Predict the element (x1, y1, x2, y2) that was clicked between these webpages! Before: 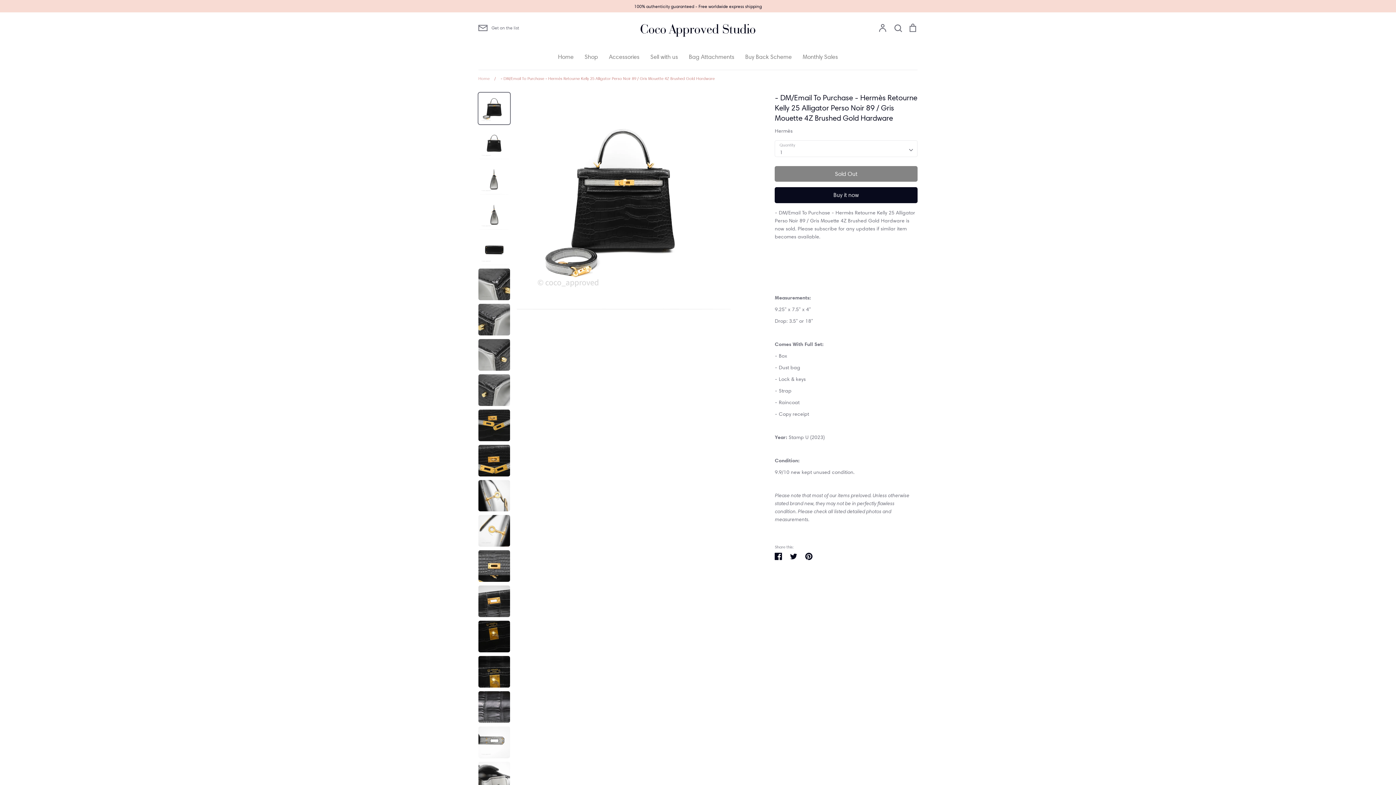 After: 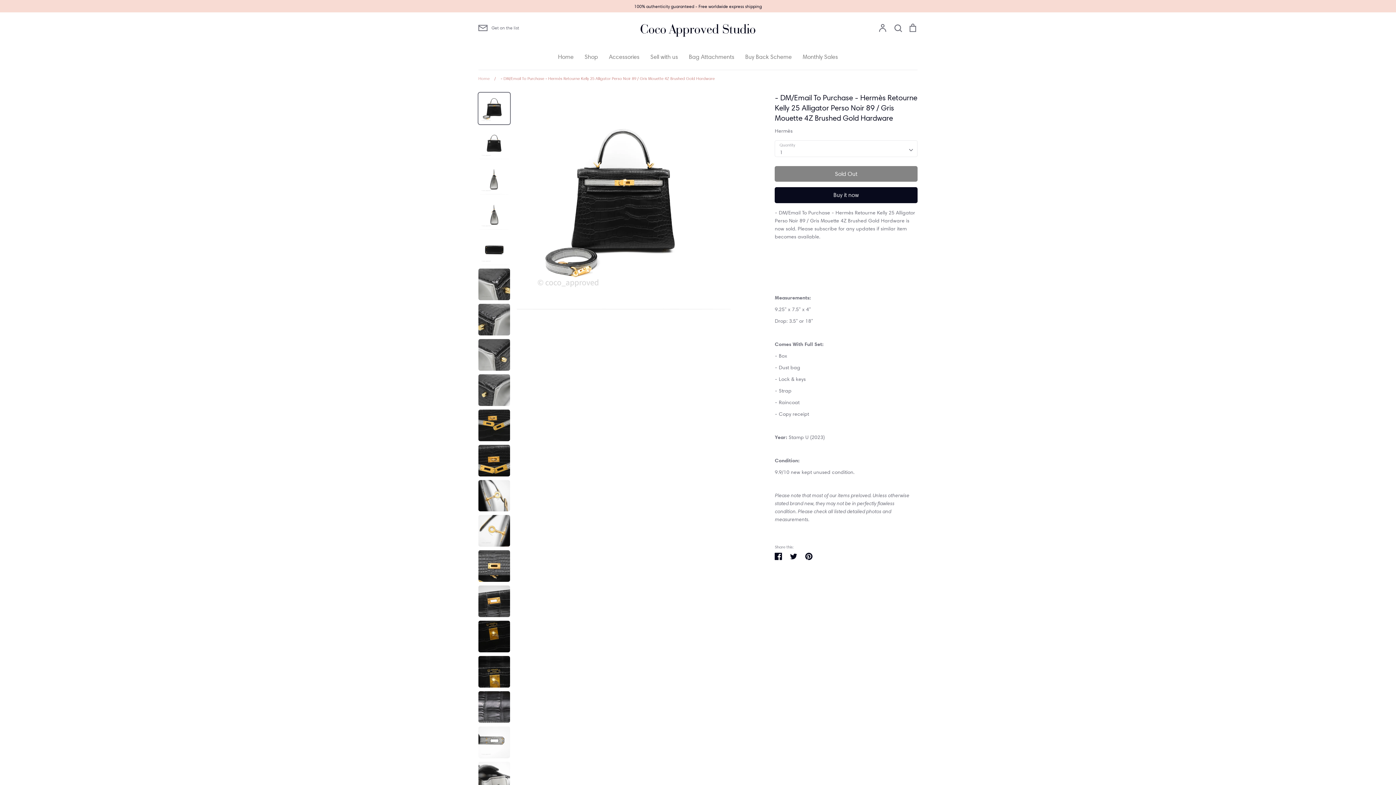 Action: label: / - DM/Email To Purchase - Hermès Retourne Kelly 25 Alligator Perso Noir 89 / Gris Mouette 4Z Brushed Gold Hardware bbox: (490, 75, 714, 80)